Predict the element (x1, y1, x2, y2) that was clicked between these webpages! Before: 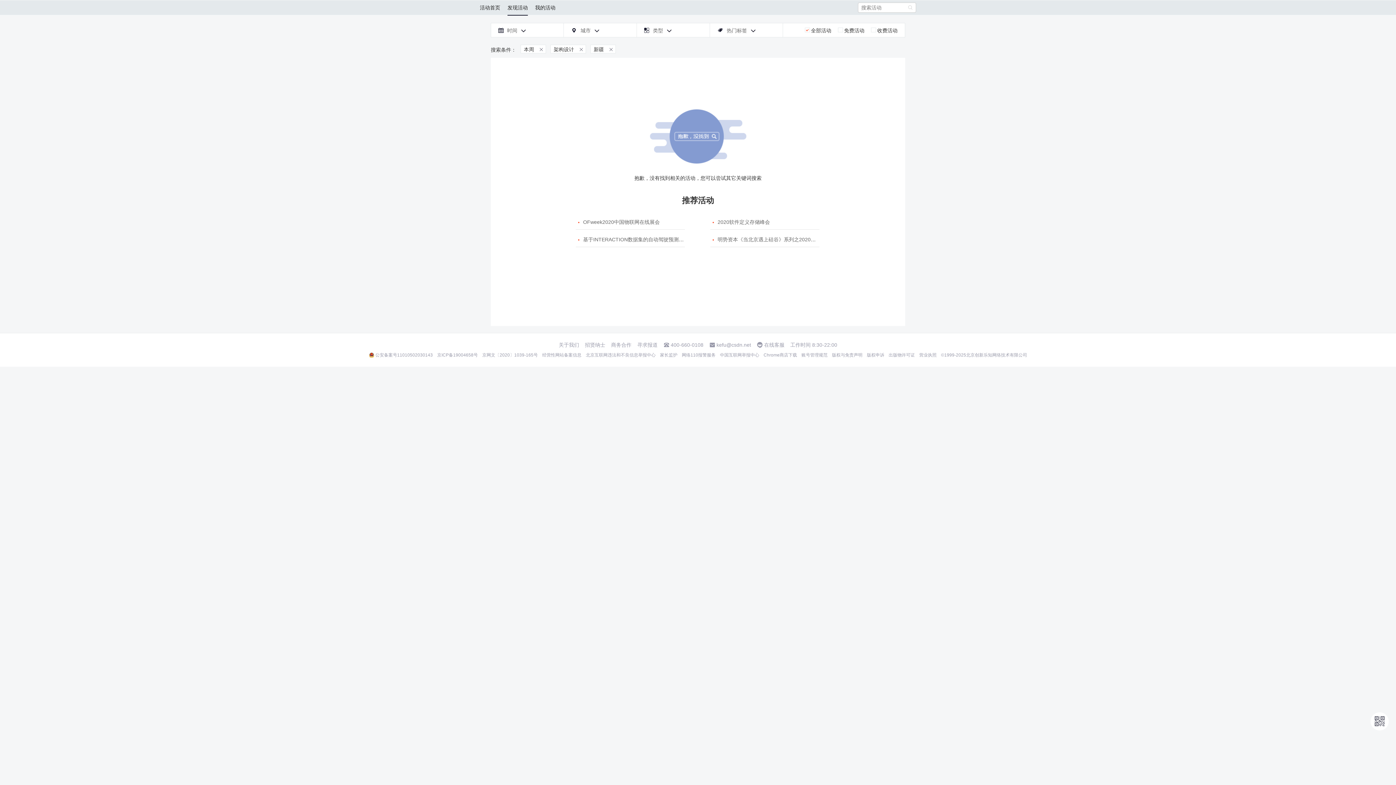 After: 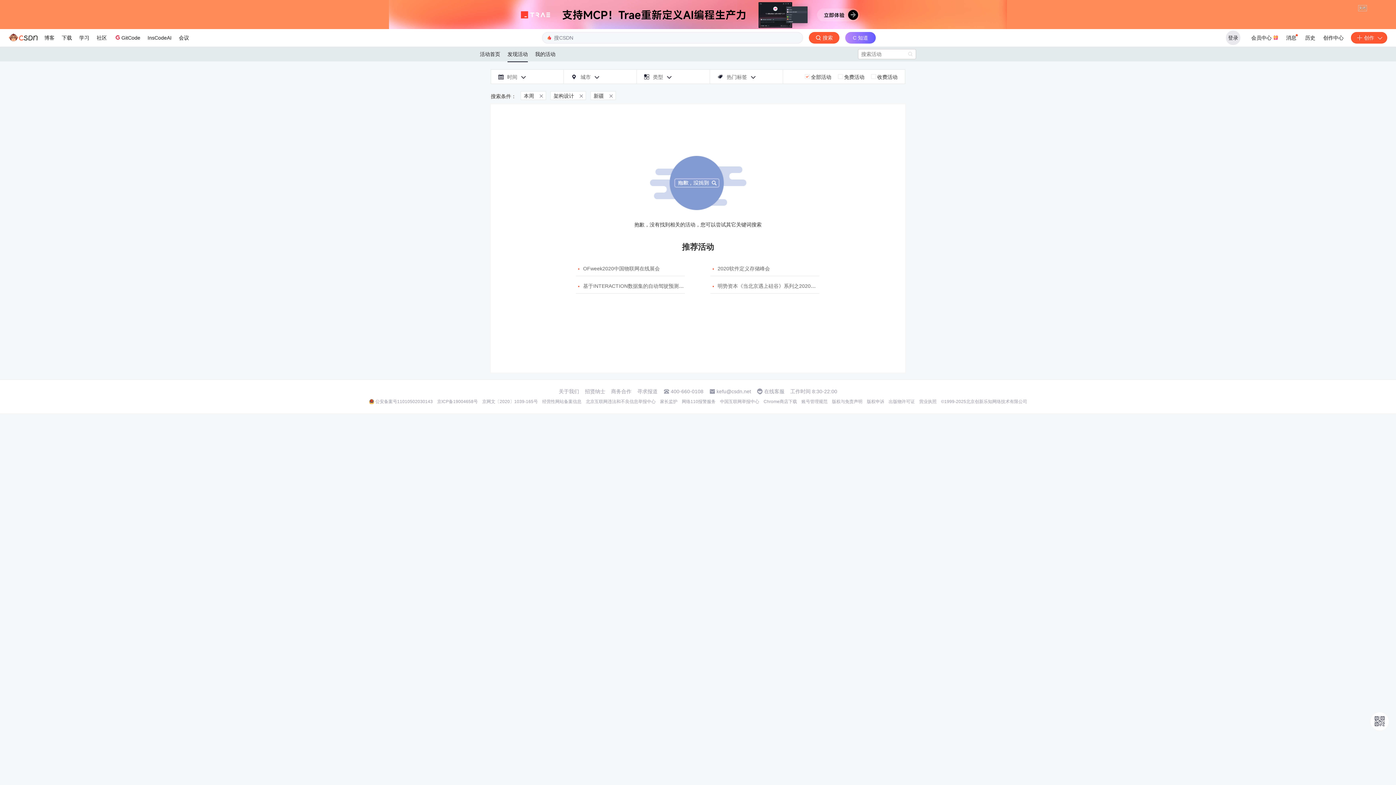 Action: bbox: (832, 352, 862, 358) label: 版权与免责声明